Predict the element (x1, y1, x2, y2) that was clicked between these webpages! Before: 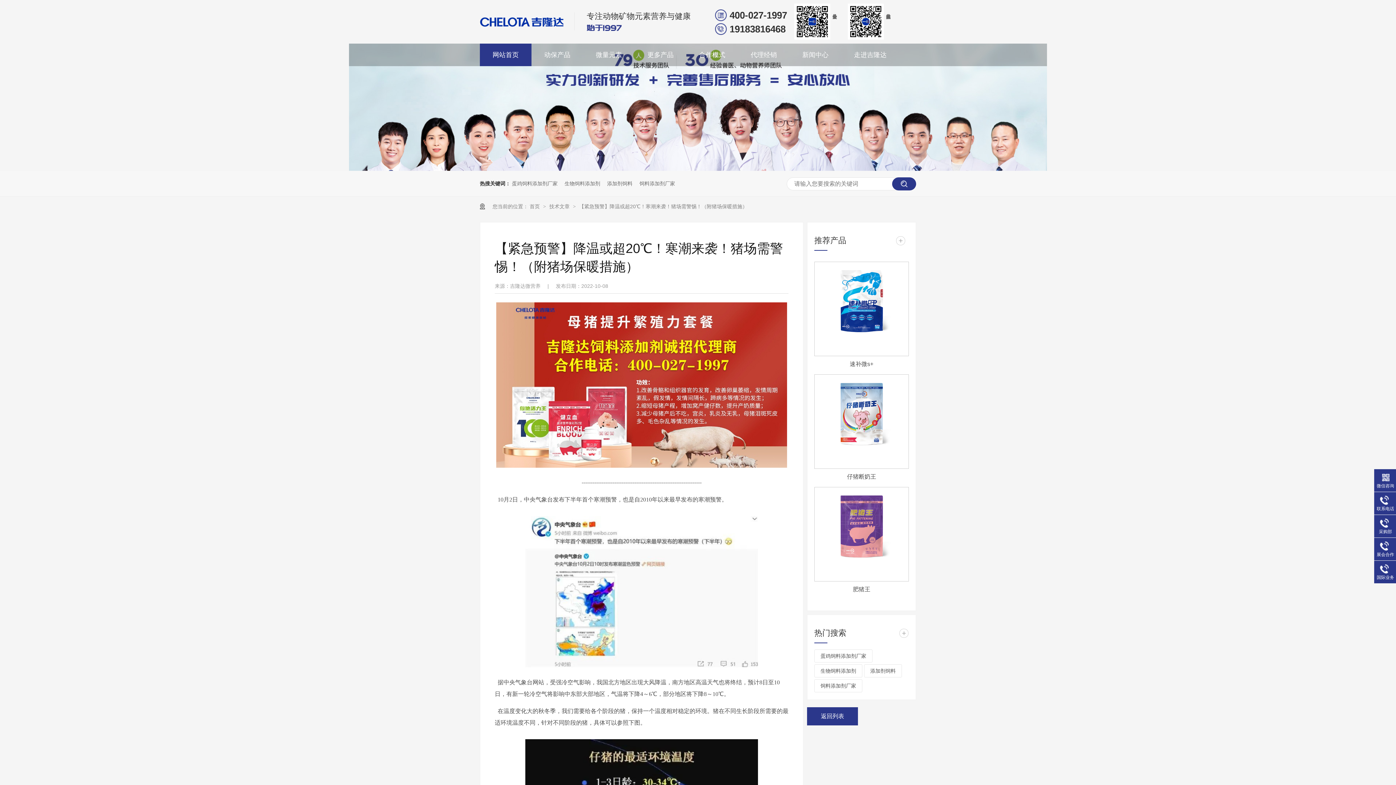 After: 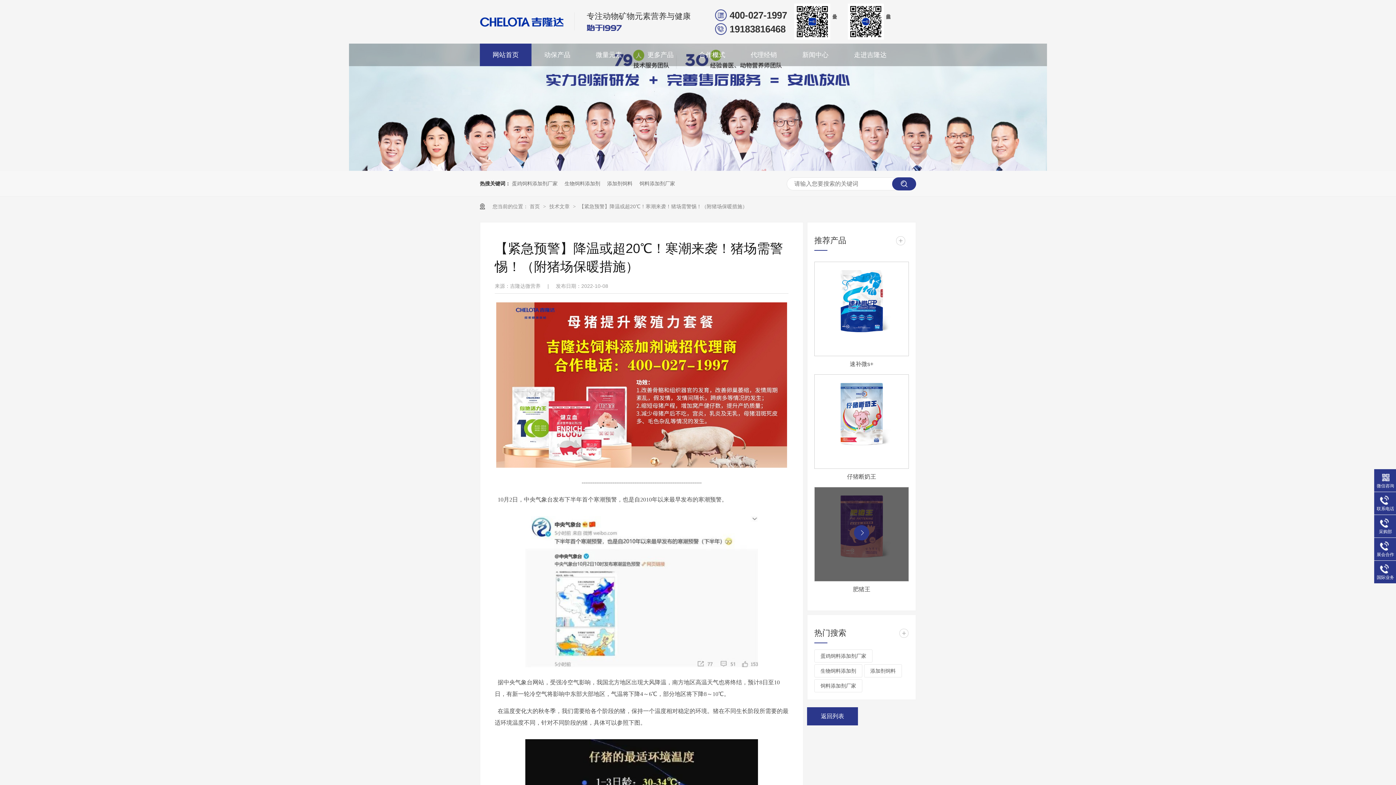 Action: bbox: (814, 487, 908, 581)